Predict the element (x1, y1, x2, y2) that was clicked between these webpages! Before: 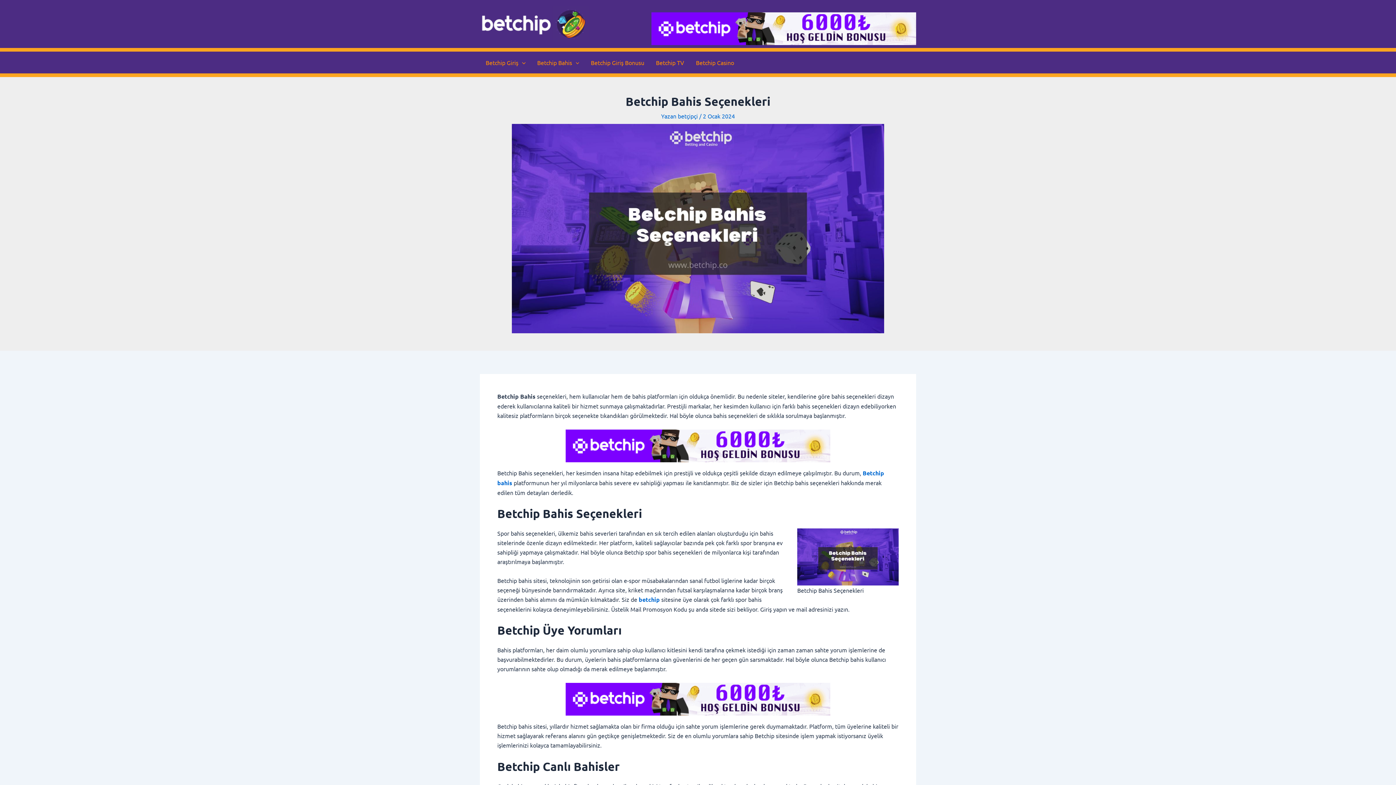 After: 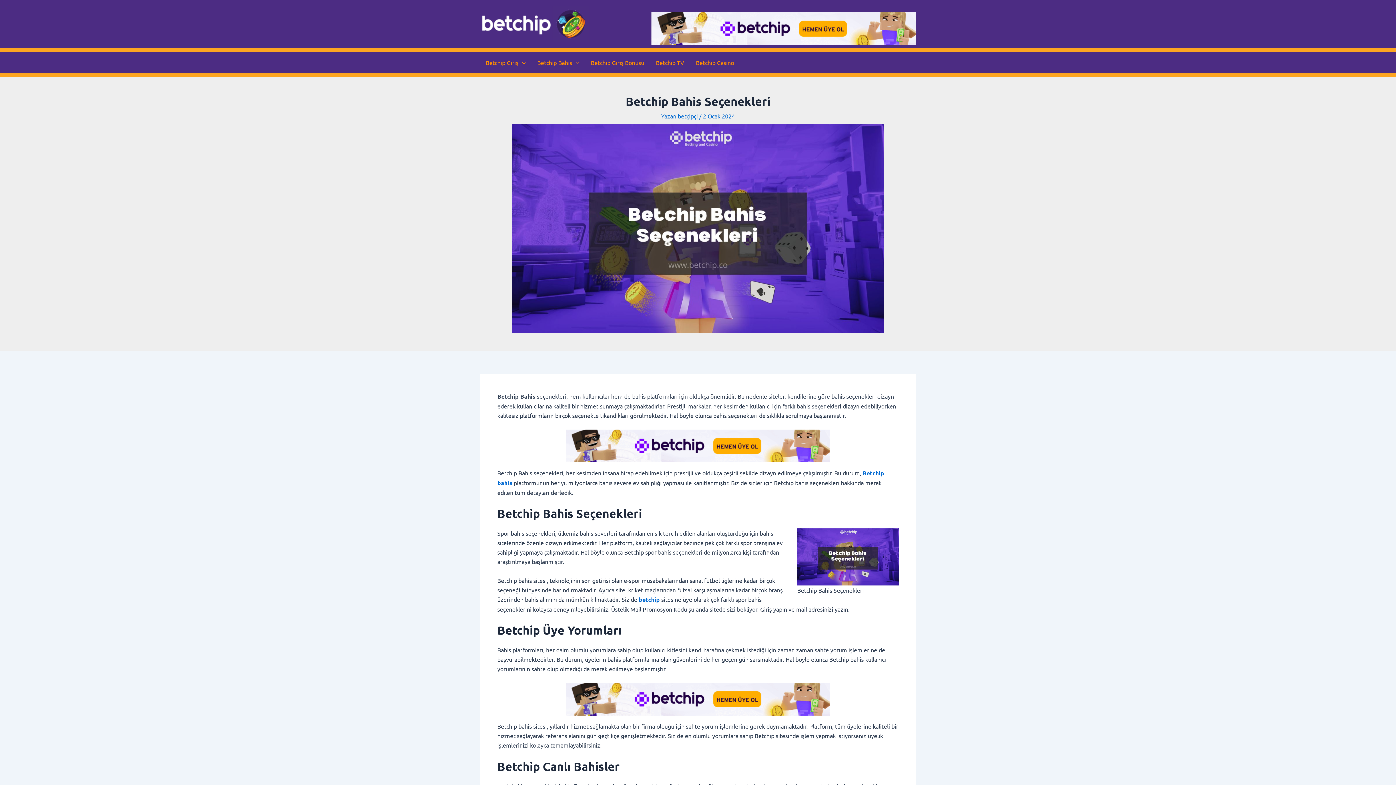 Action: bbox: (565, 429, 830, 462)